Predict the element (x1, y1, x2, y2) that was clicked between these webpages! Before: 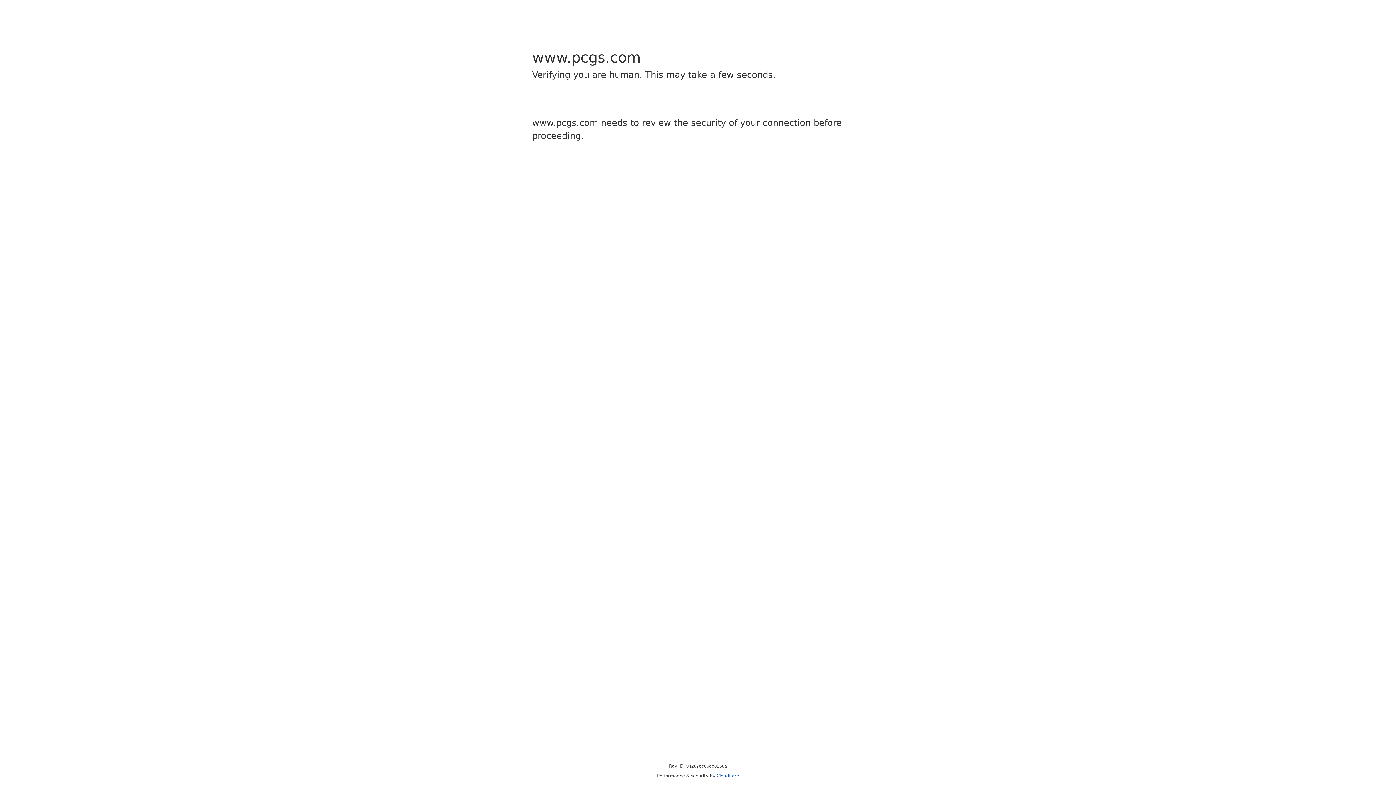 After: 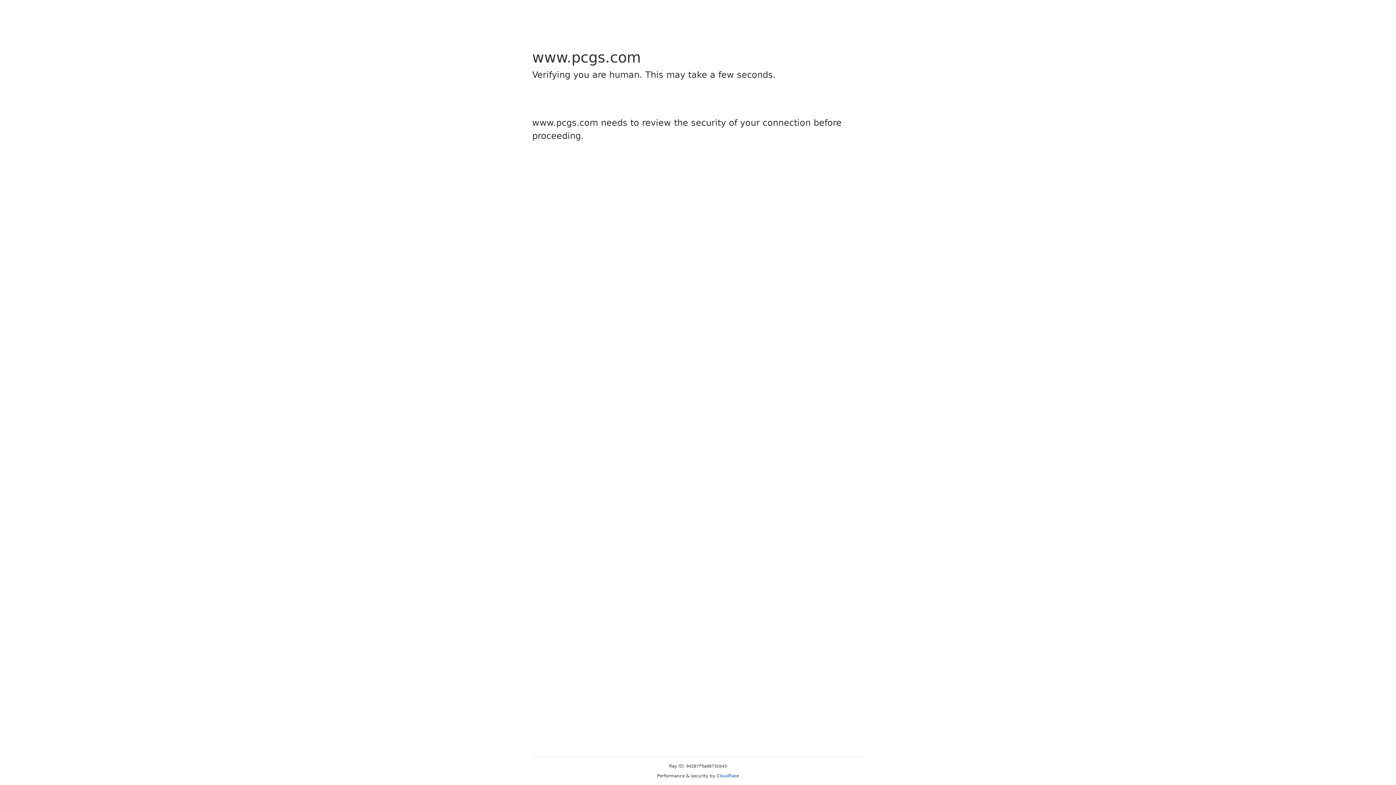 Action: bbox: (716, 773, 739, 778) label: Cloudflare